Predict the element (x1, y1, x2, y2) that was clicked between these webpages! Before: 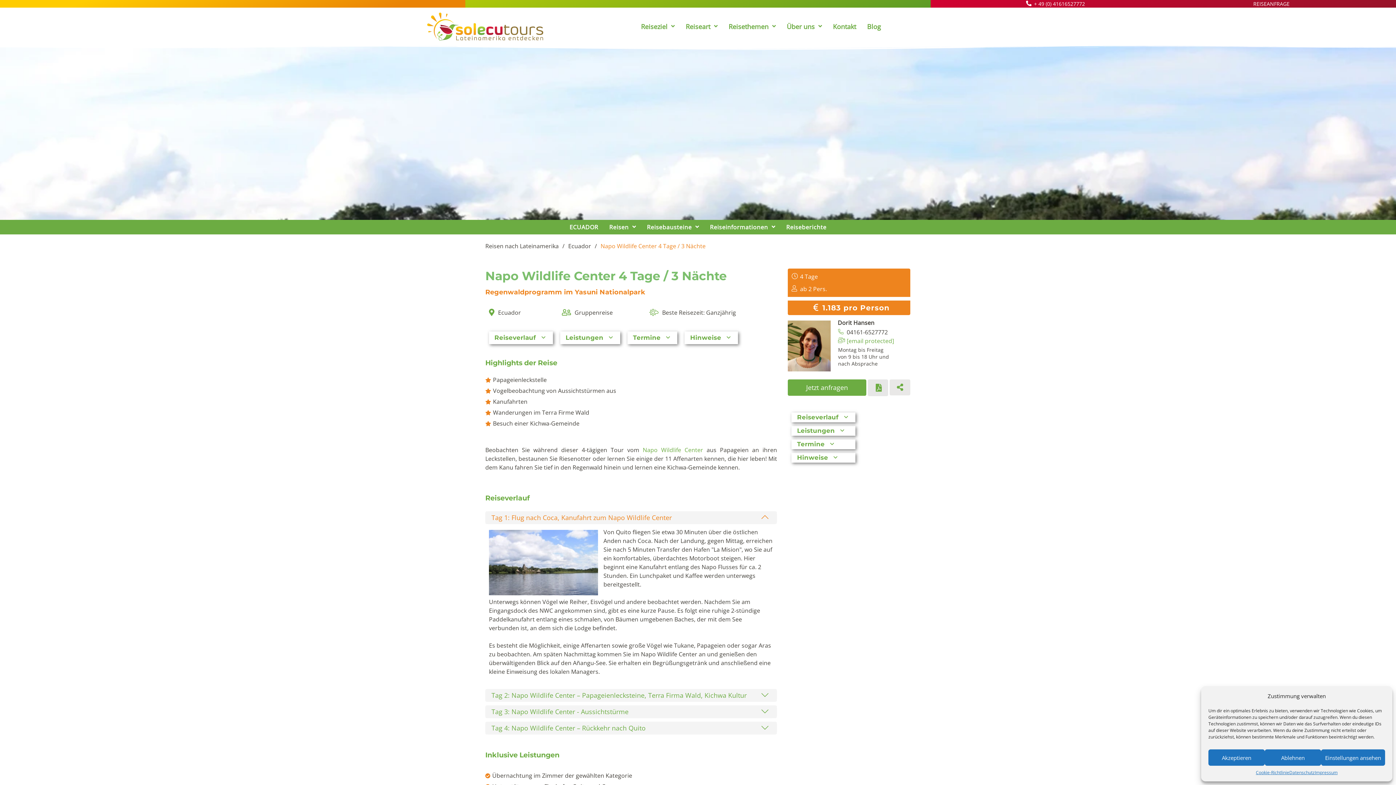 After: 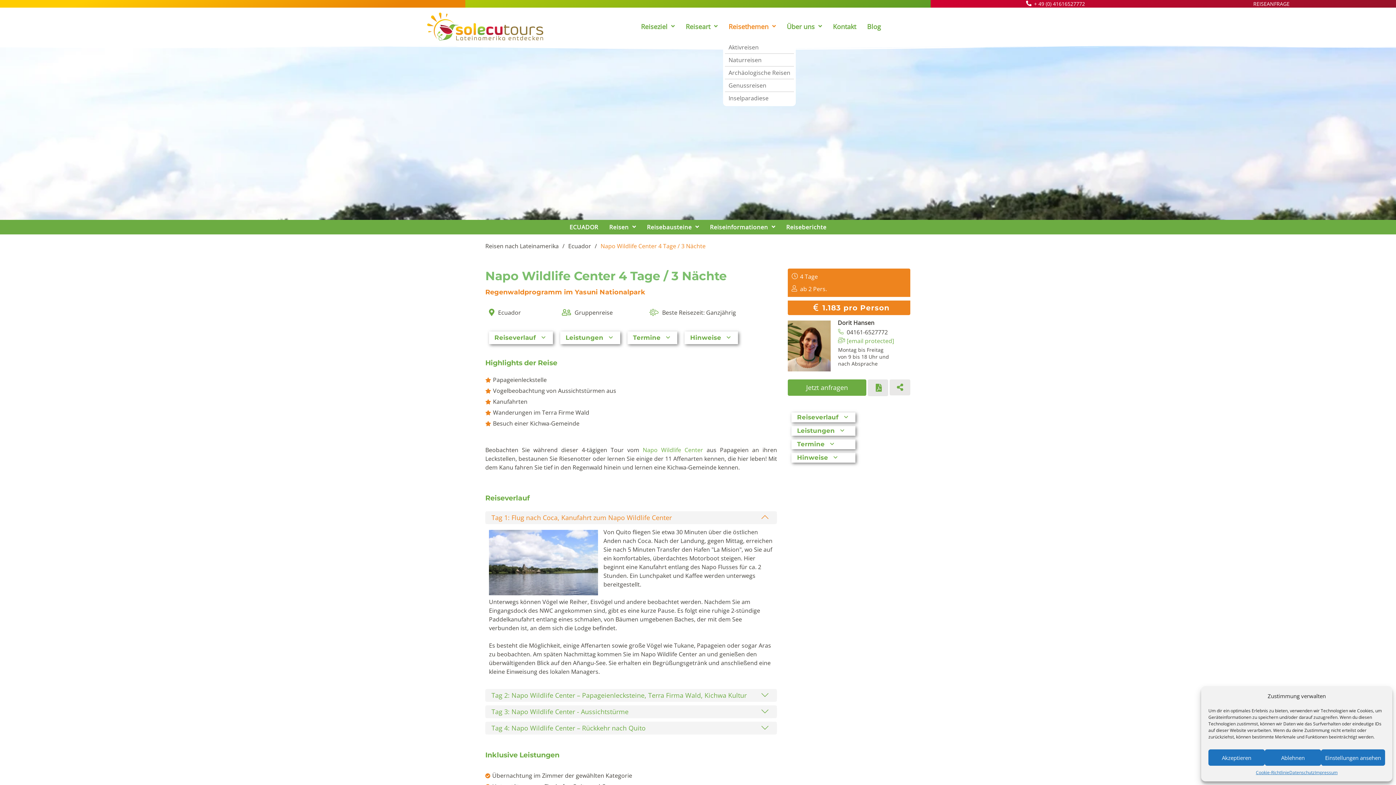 Action: label: Reisethemen bbox: (723, 19, 781, 33)